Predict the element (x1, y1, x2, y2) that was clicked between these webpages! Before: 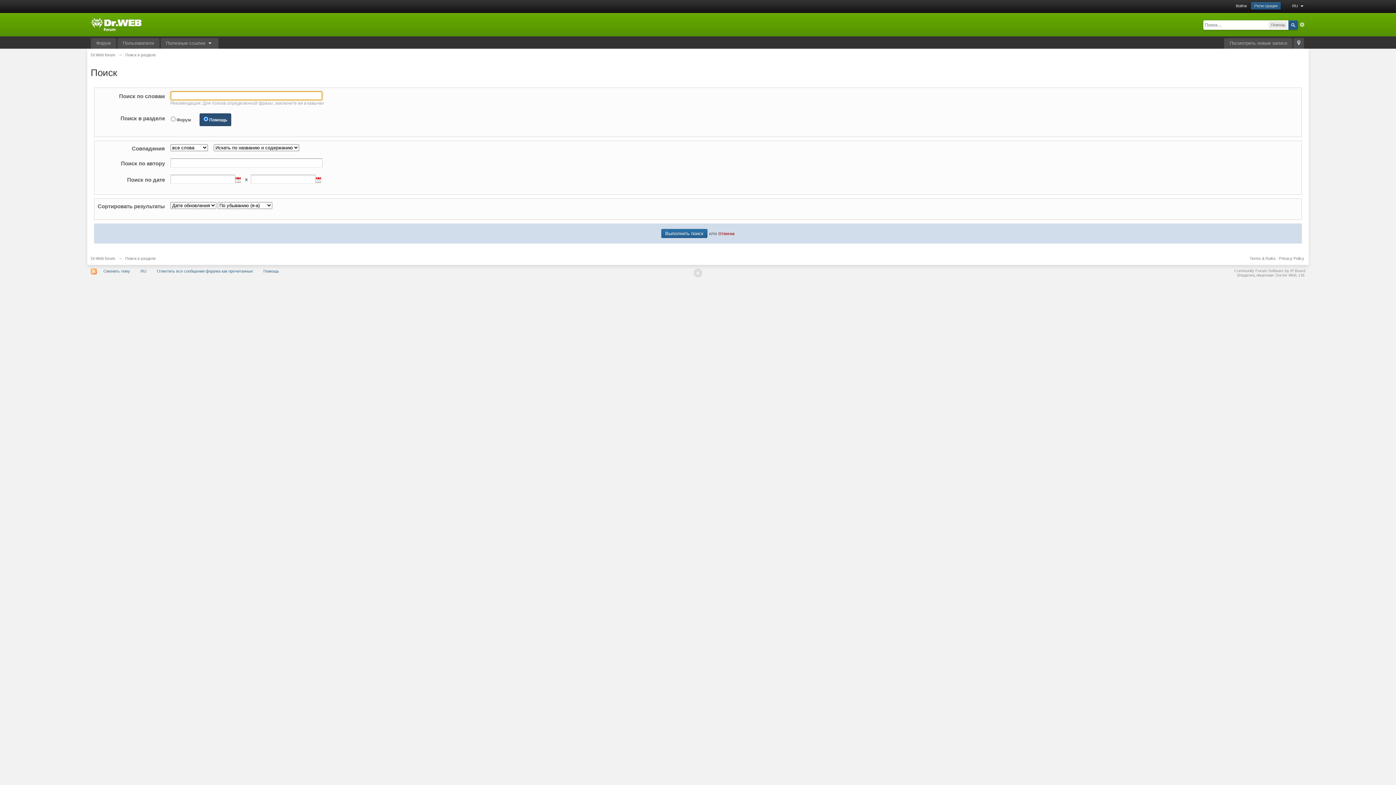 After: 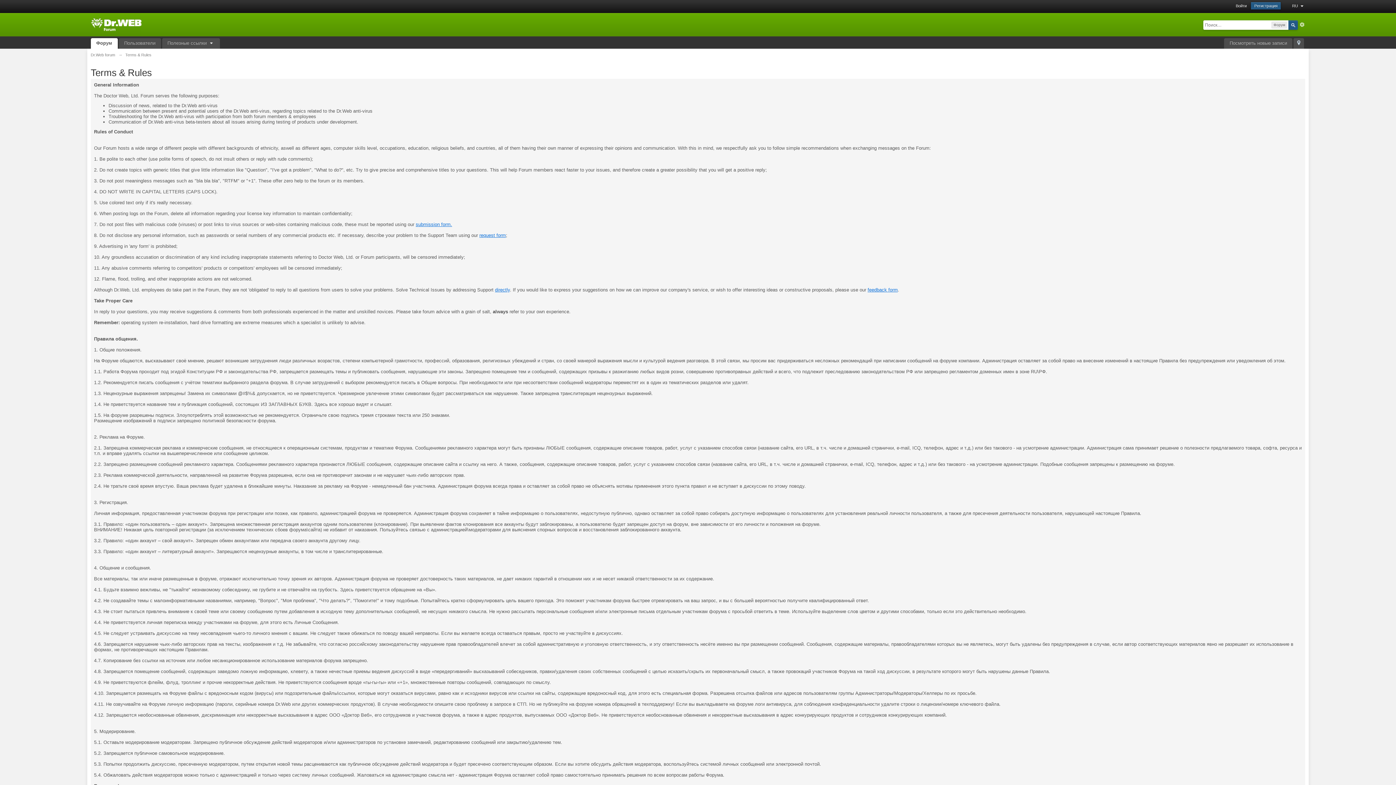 Action: bbox: (1249, 256, 1276, 260) label: Terms & Rules